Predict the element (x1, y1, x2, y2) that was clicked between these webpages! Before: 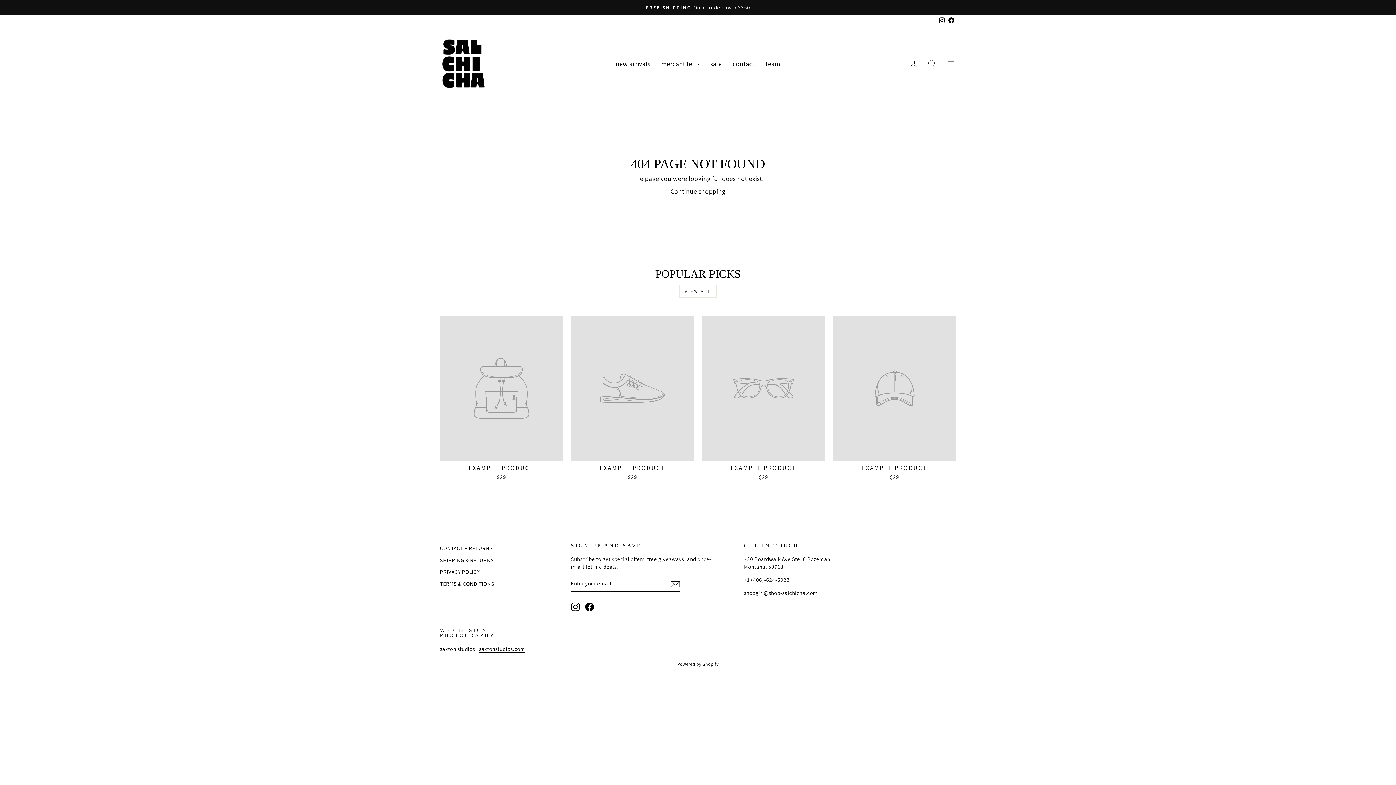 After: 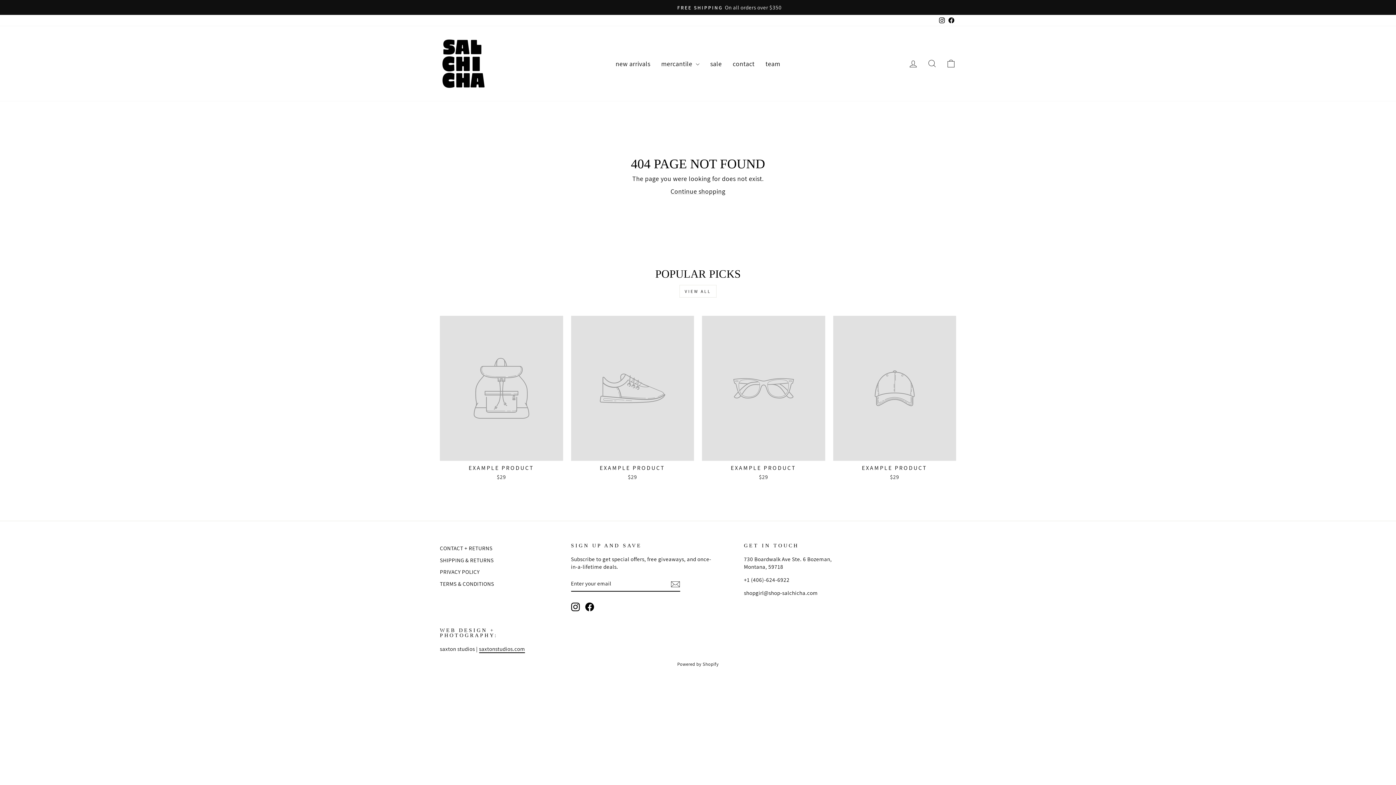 Action: bbox: (585, 602, 594, 611) label: Facebook